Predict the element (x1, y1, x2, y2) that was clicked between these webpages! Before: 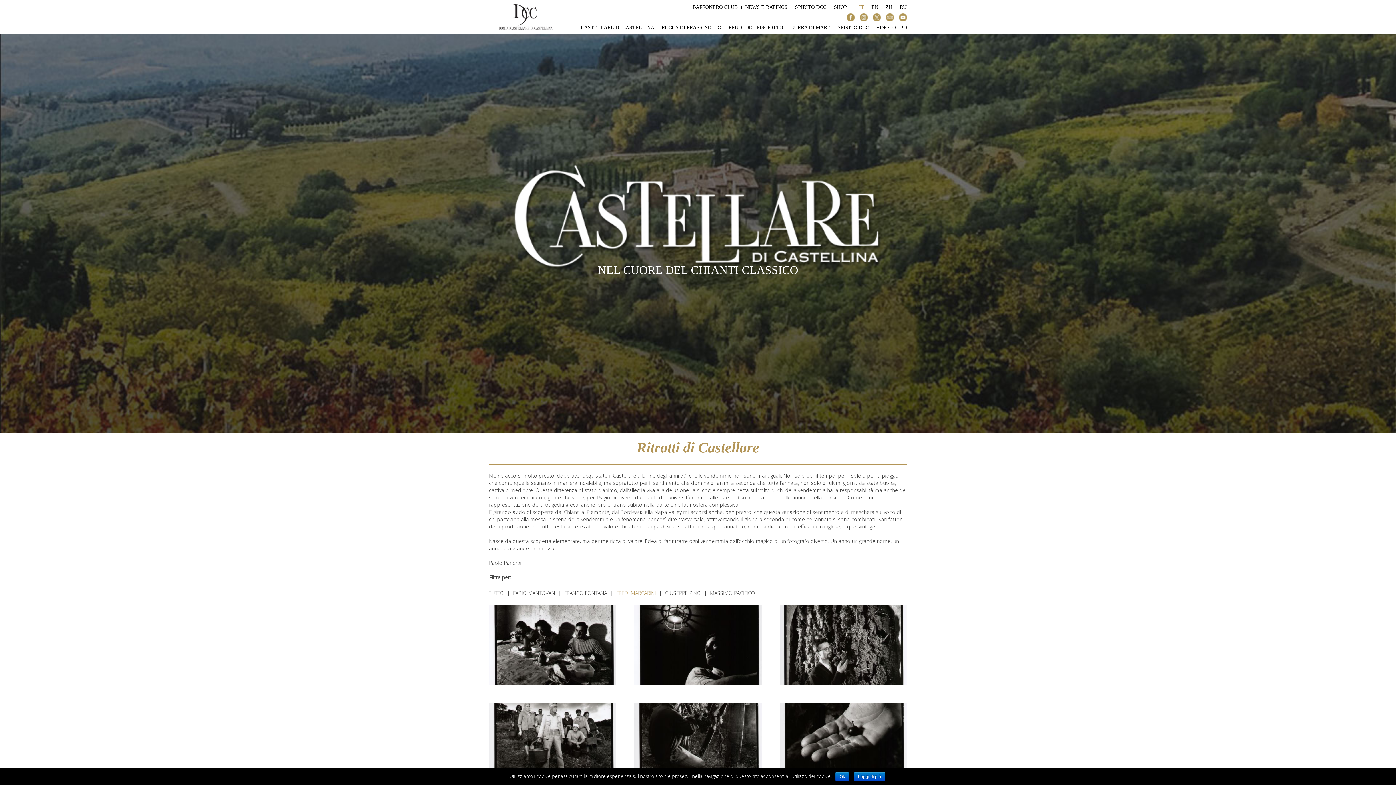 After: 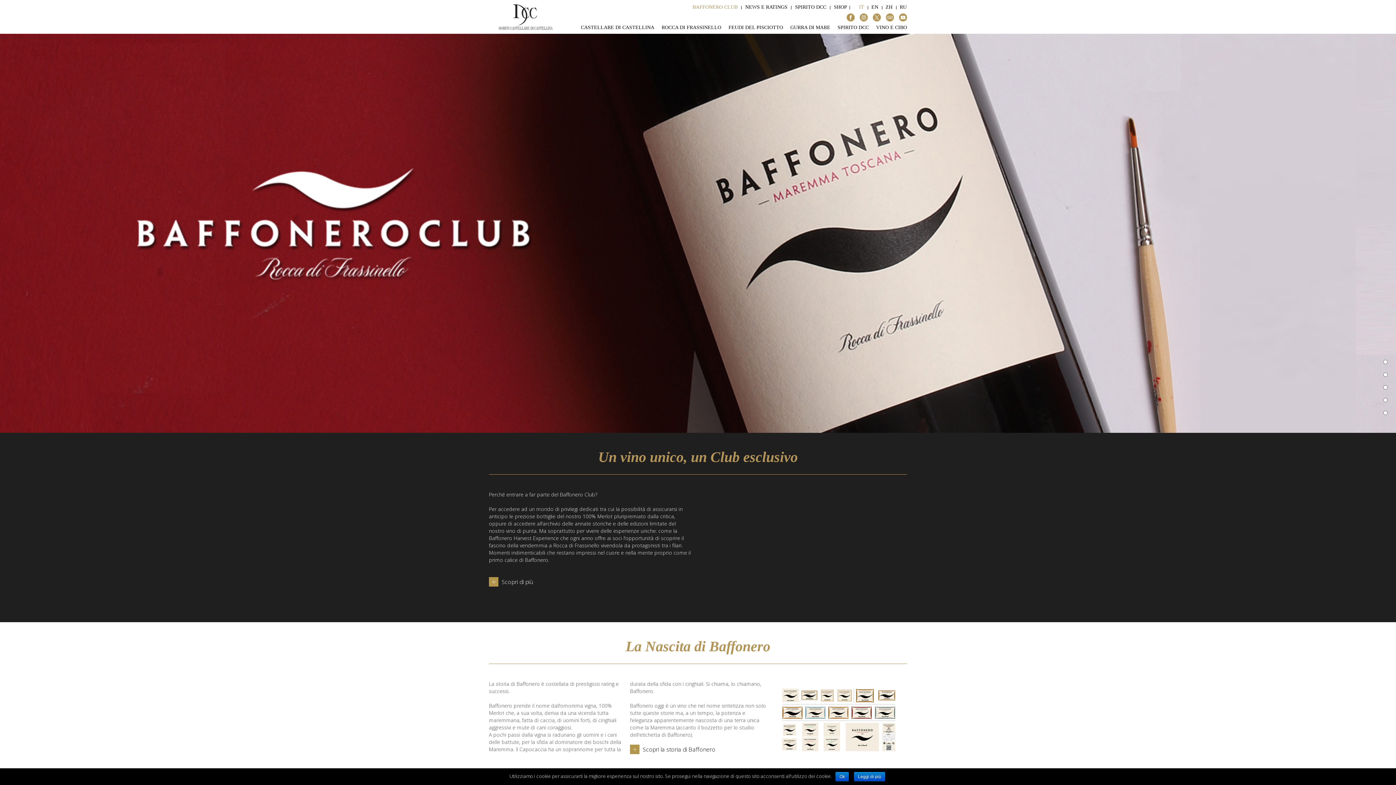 Action: label: BAFFONERO CLUB bbox: (692, 3, 737, 10)